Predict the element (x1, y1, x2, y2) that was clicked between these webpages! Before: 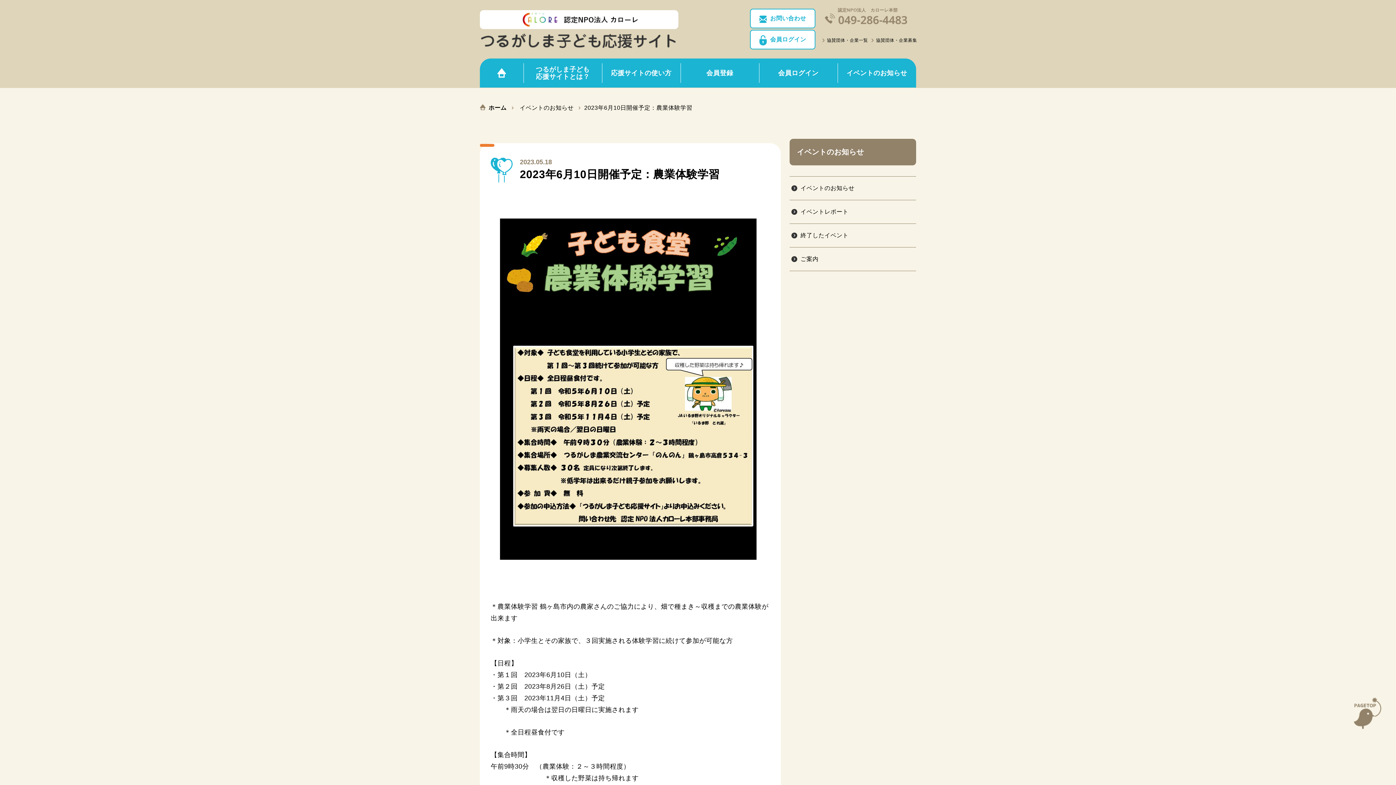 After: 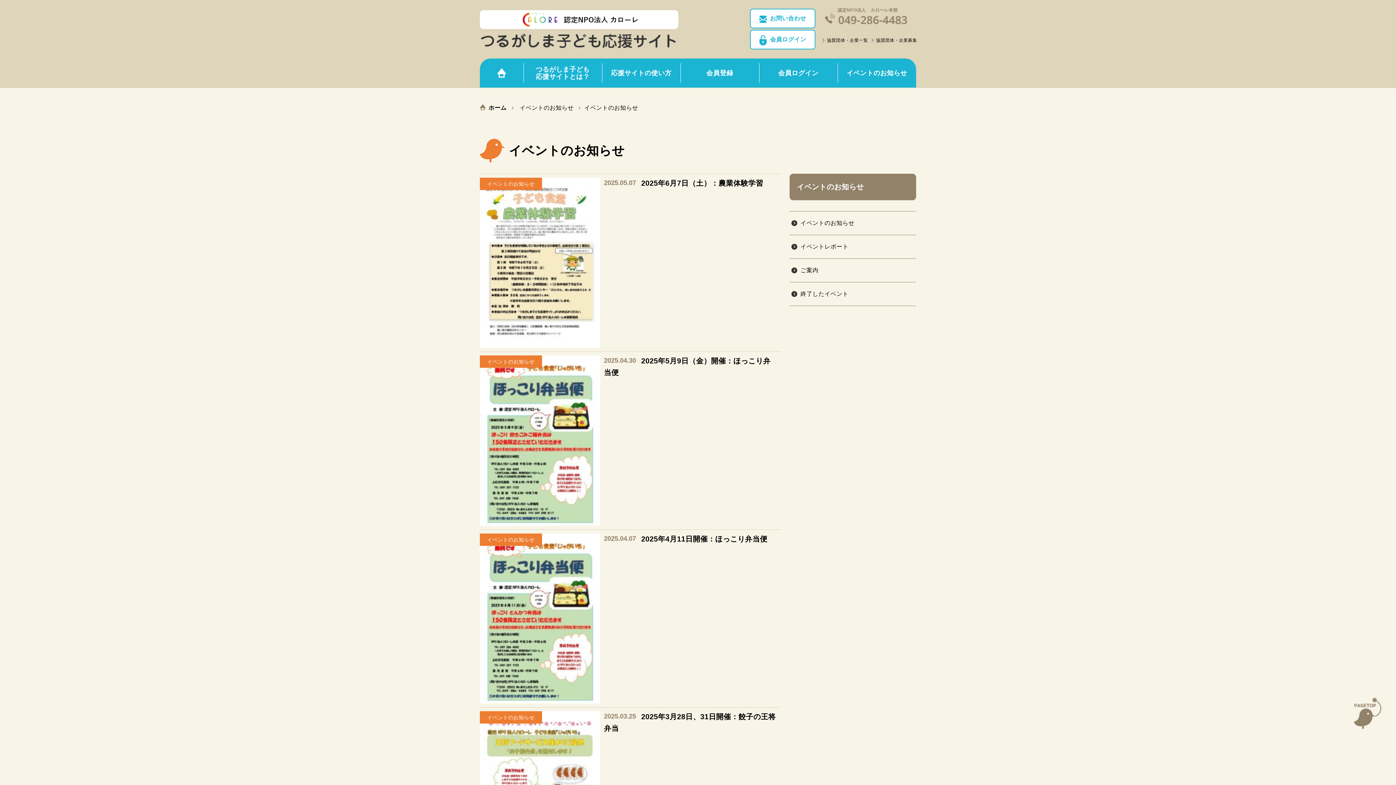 Action: label: イベントのお知らせ bbox: (789, 176, 916, 200)